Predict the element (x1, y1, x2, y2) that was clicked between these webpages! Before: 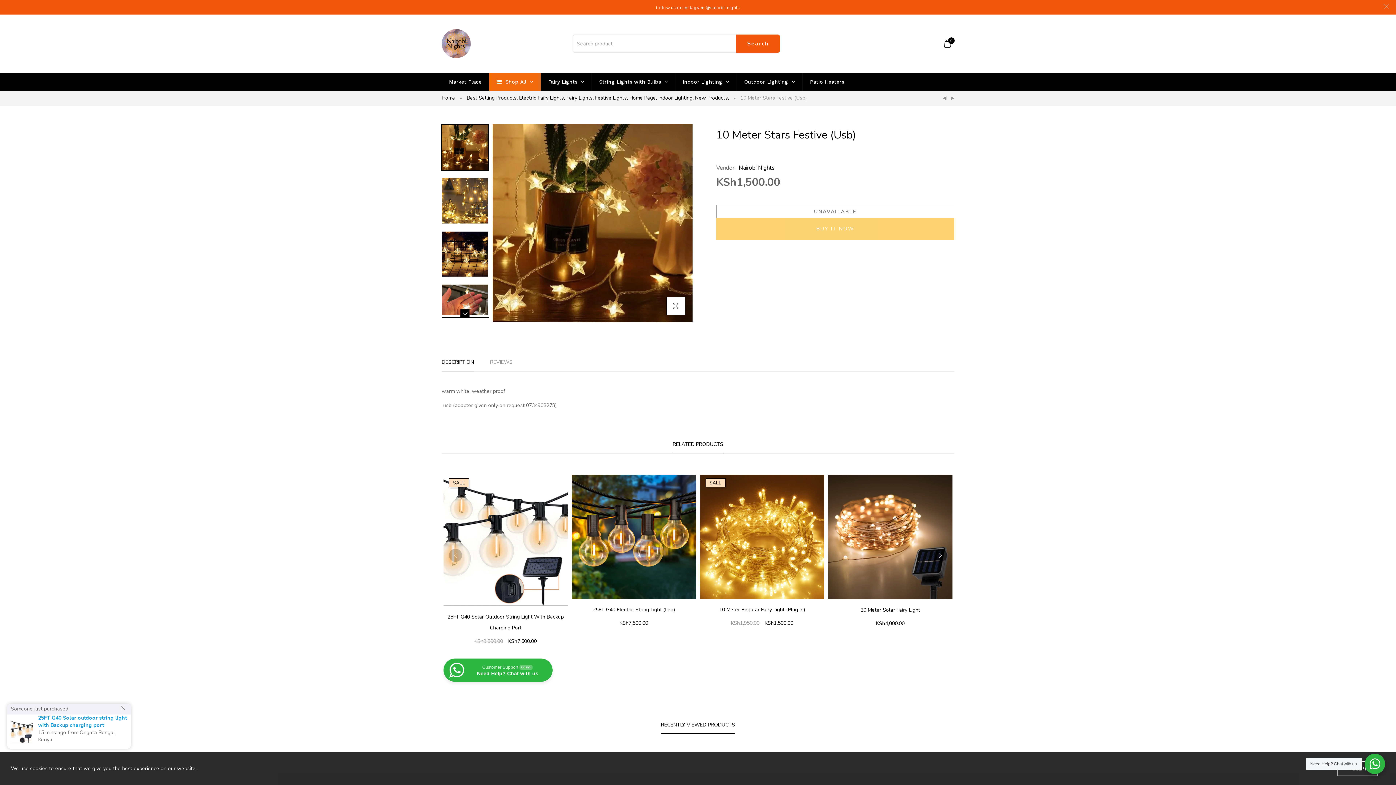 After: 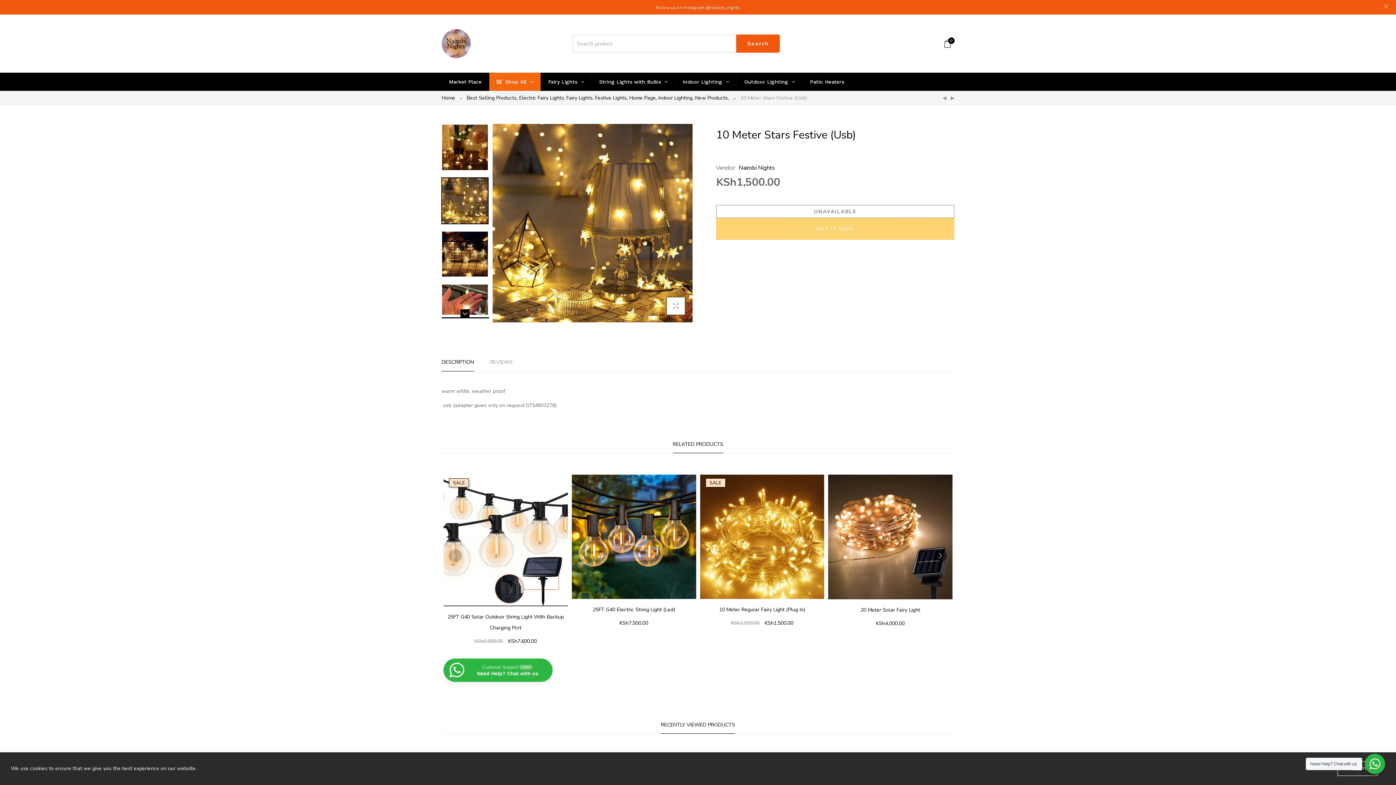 Action: bbox: (441, 177, 488, 224)